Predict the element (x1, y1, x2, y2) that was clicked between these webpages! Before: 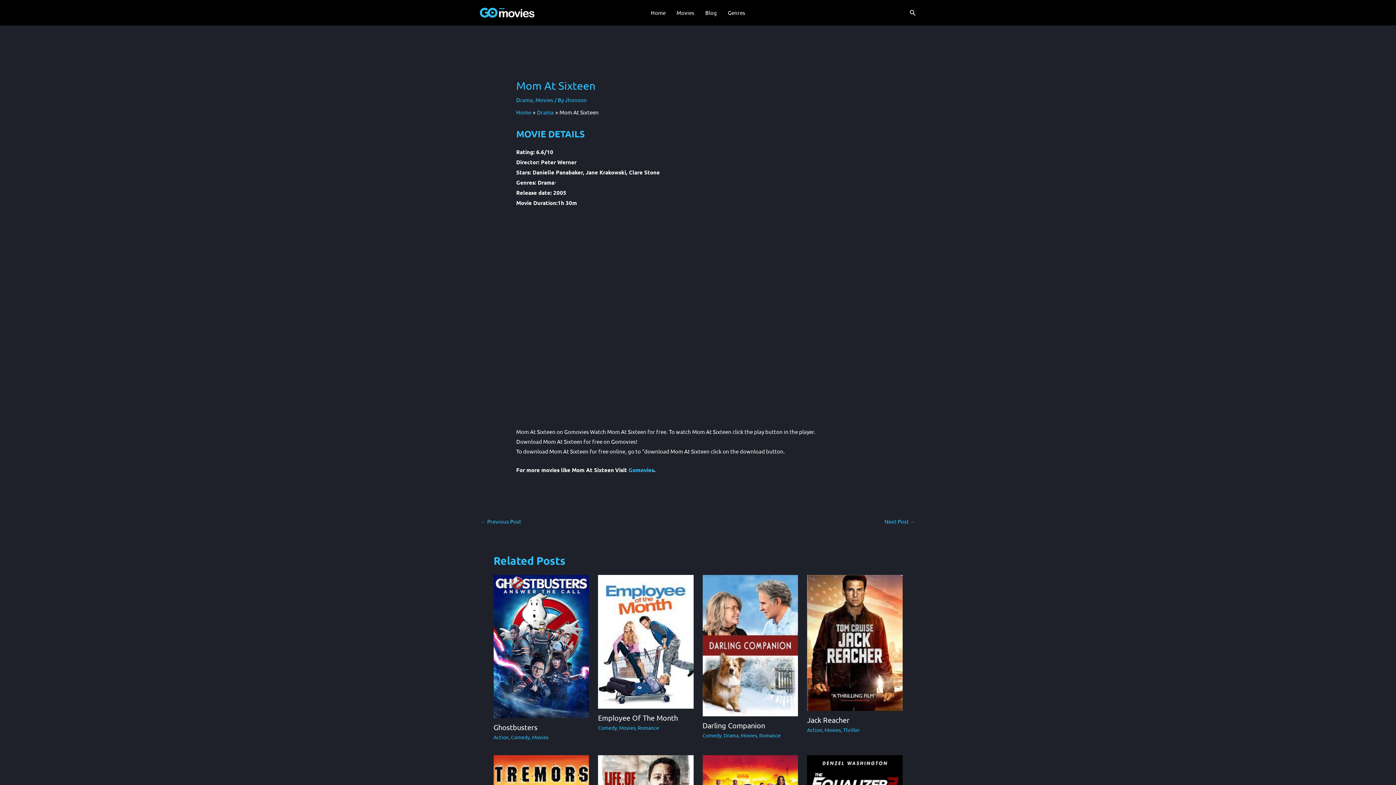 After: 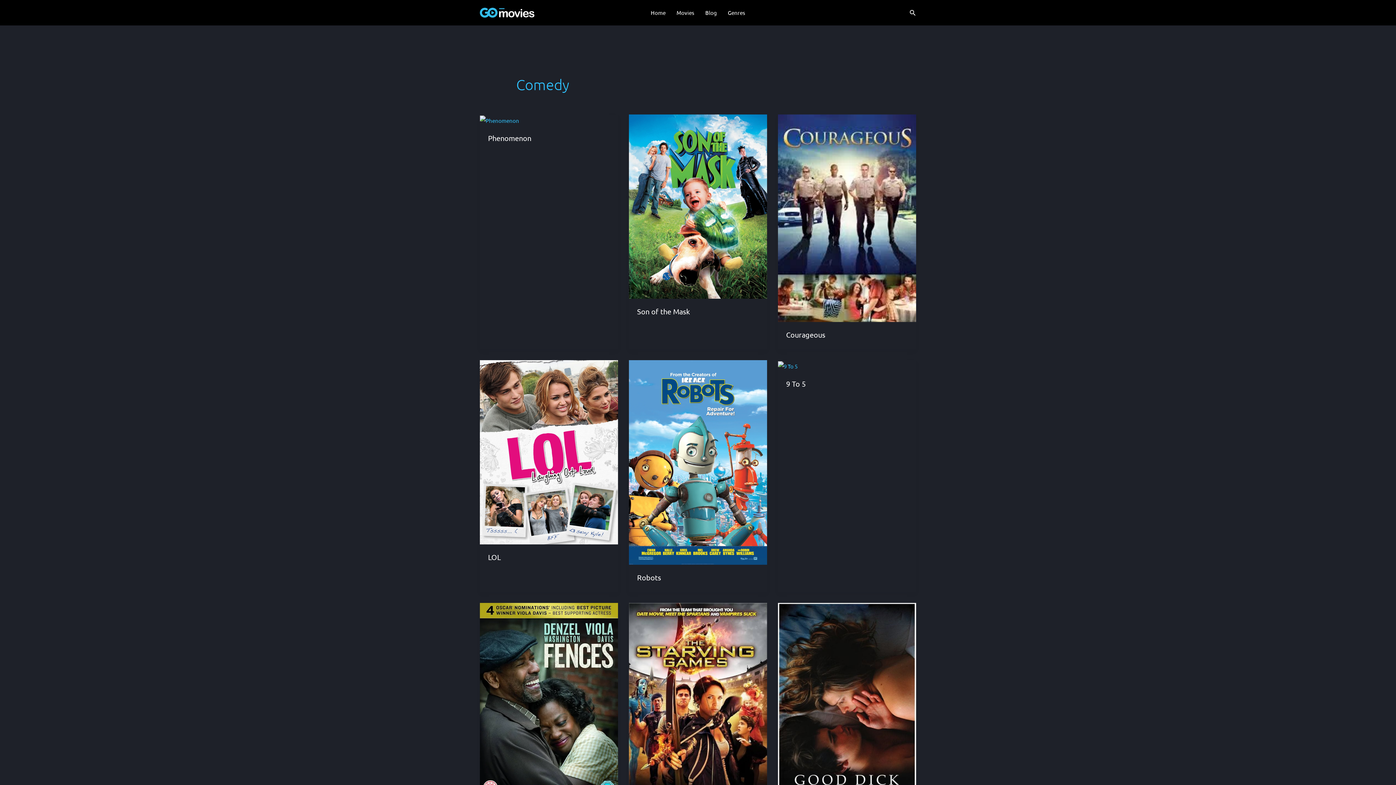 Action: bbox: (702, 732, 721, 738) label: Comedy